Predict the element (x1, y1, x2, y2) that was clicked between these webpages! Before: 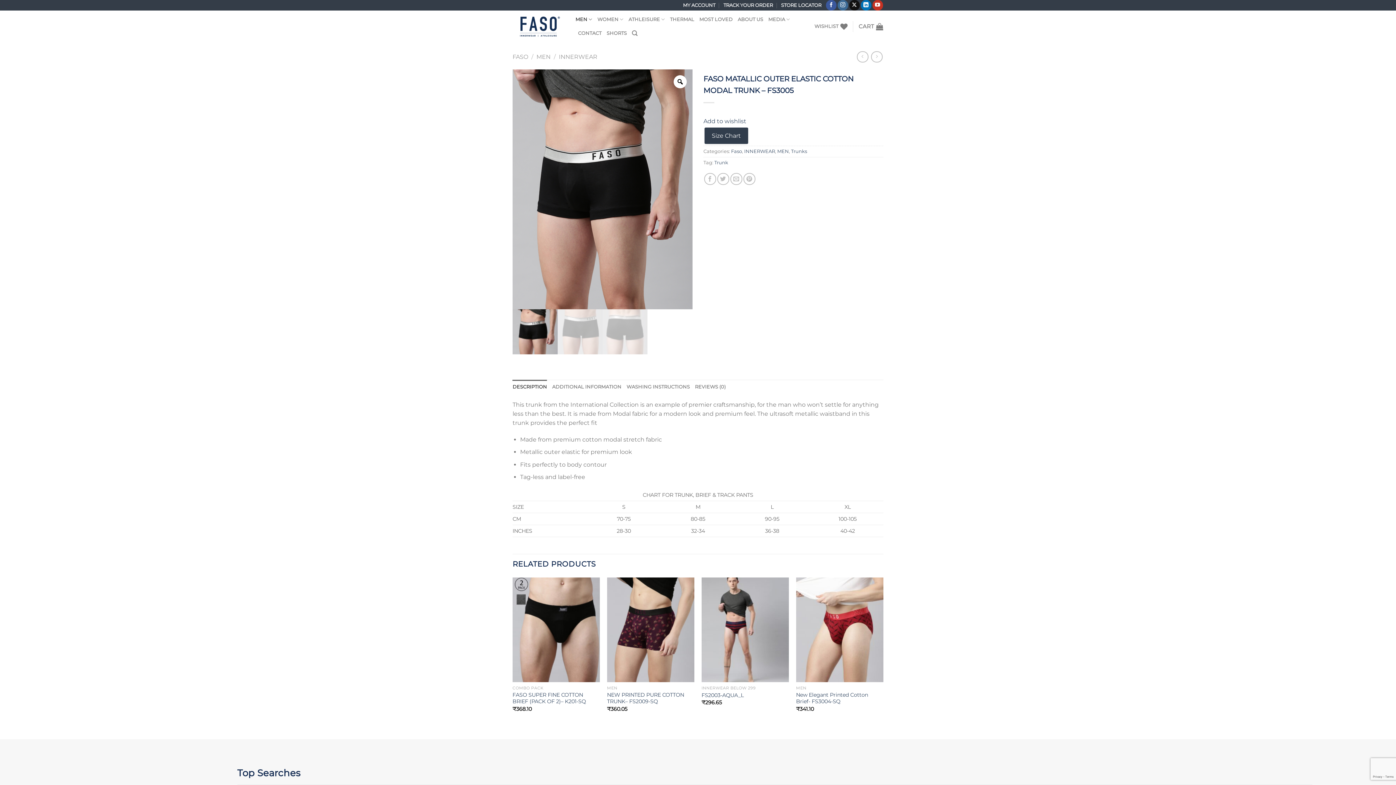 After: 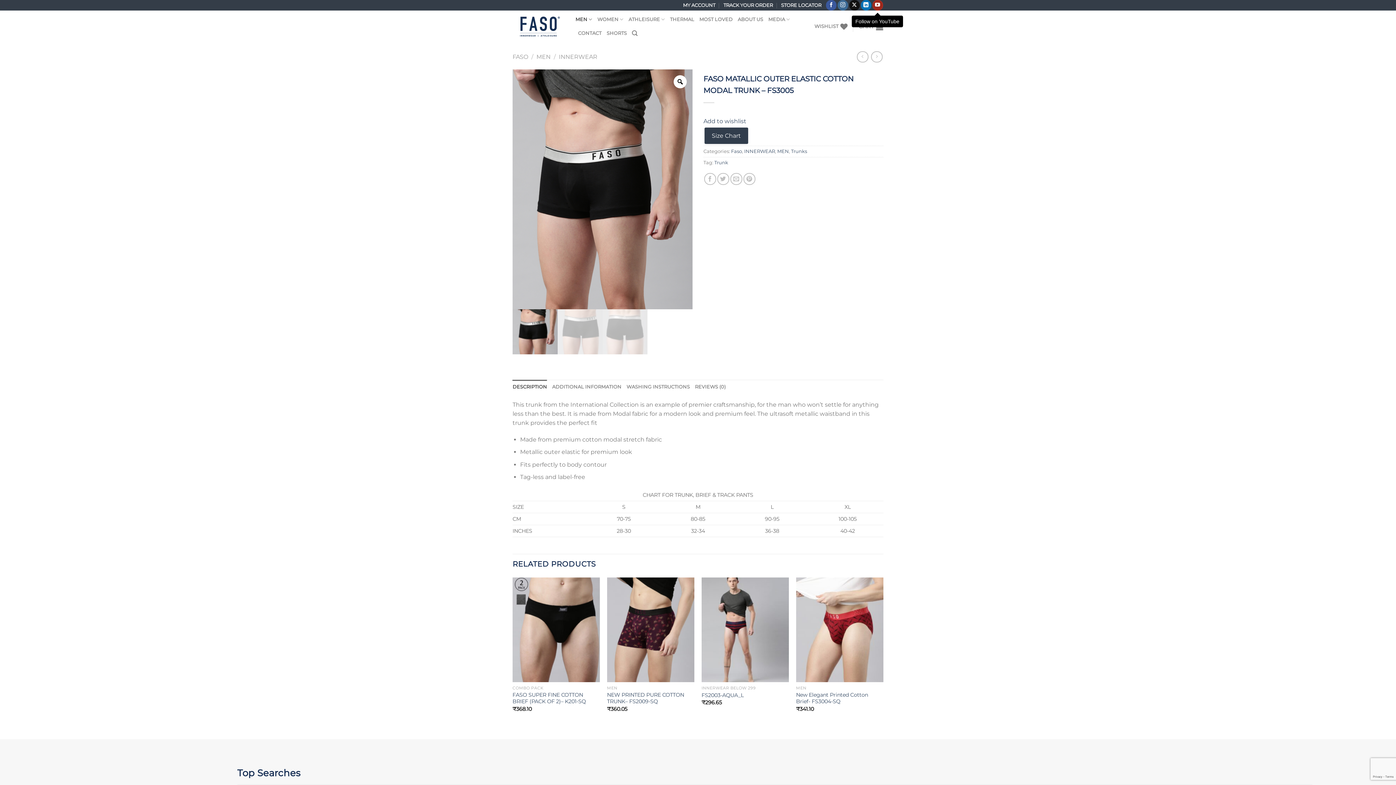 Action: bbox: (872, 0, 883, 10) label: Follow on YouTube